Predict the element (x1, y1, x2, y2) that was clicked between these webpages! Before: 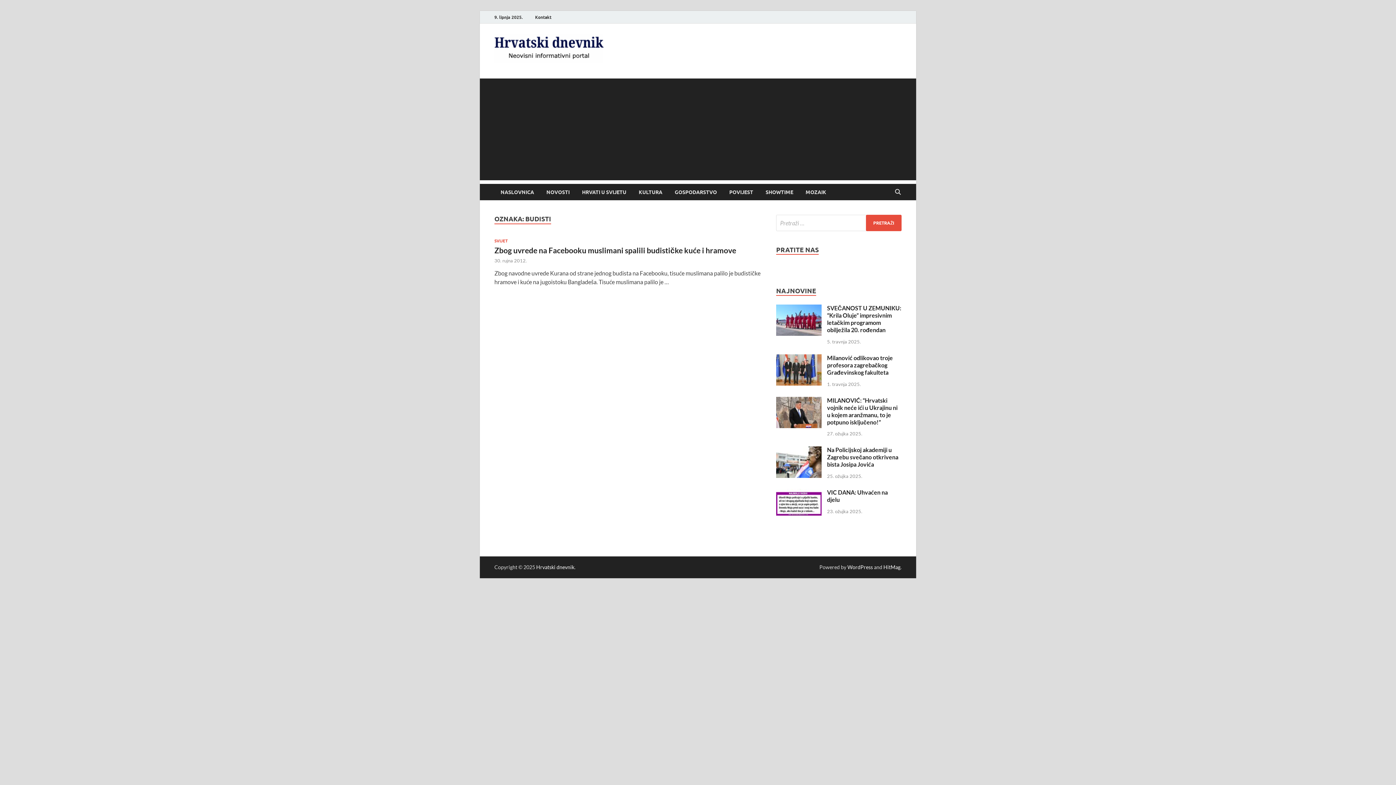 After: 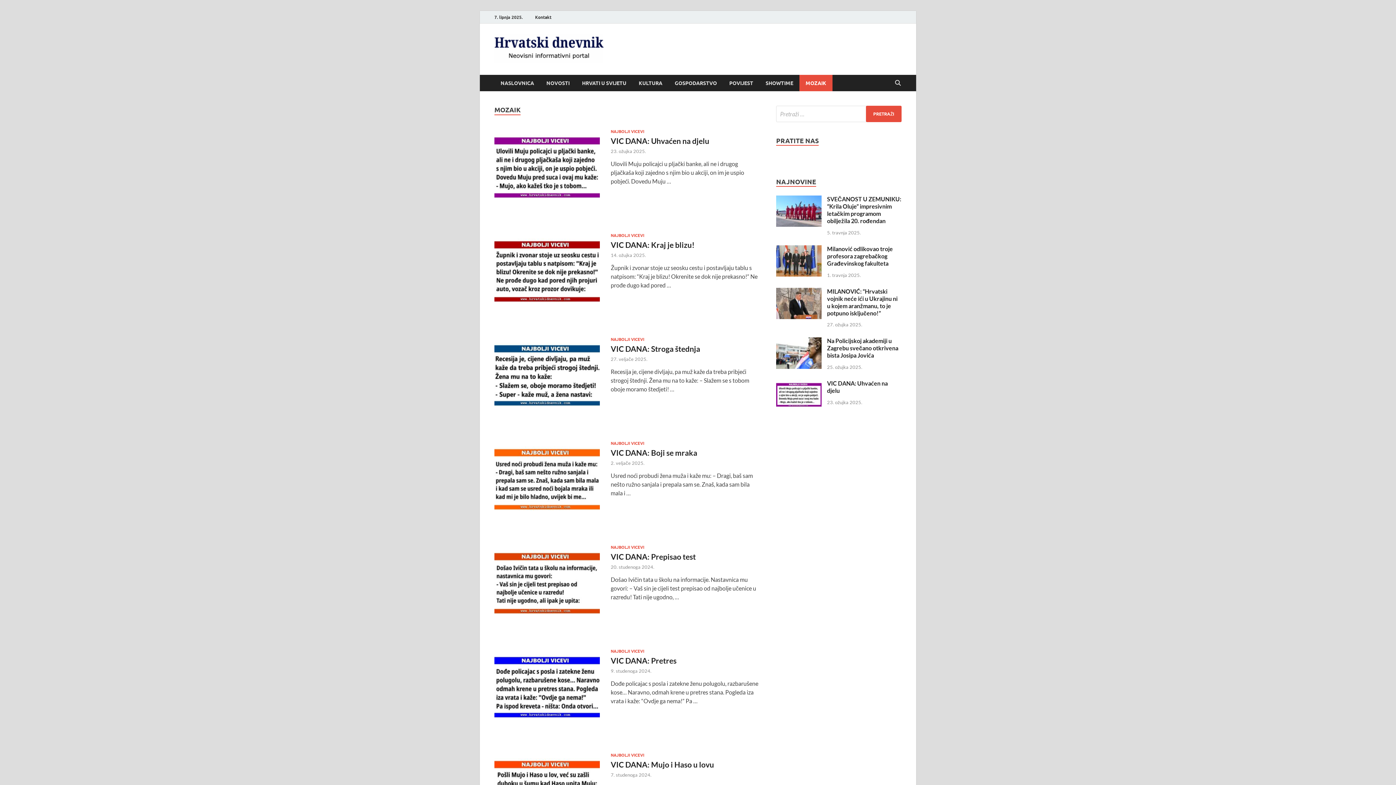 Action: bbox: (799, 184, 832, 200) label: MOZAIK